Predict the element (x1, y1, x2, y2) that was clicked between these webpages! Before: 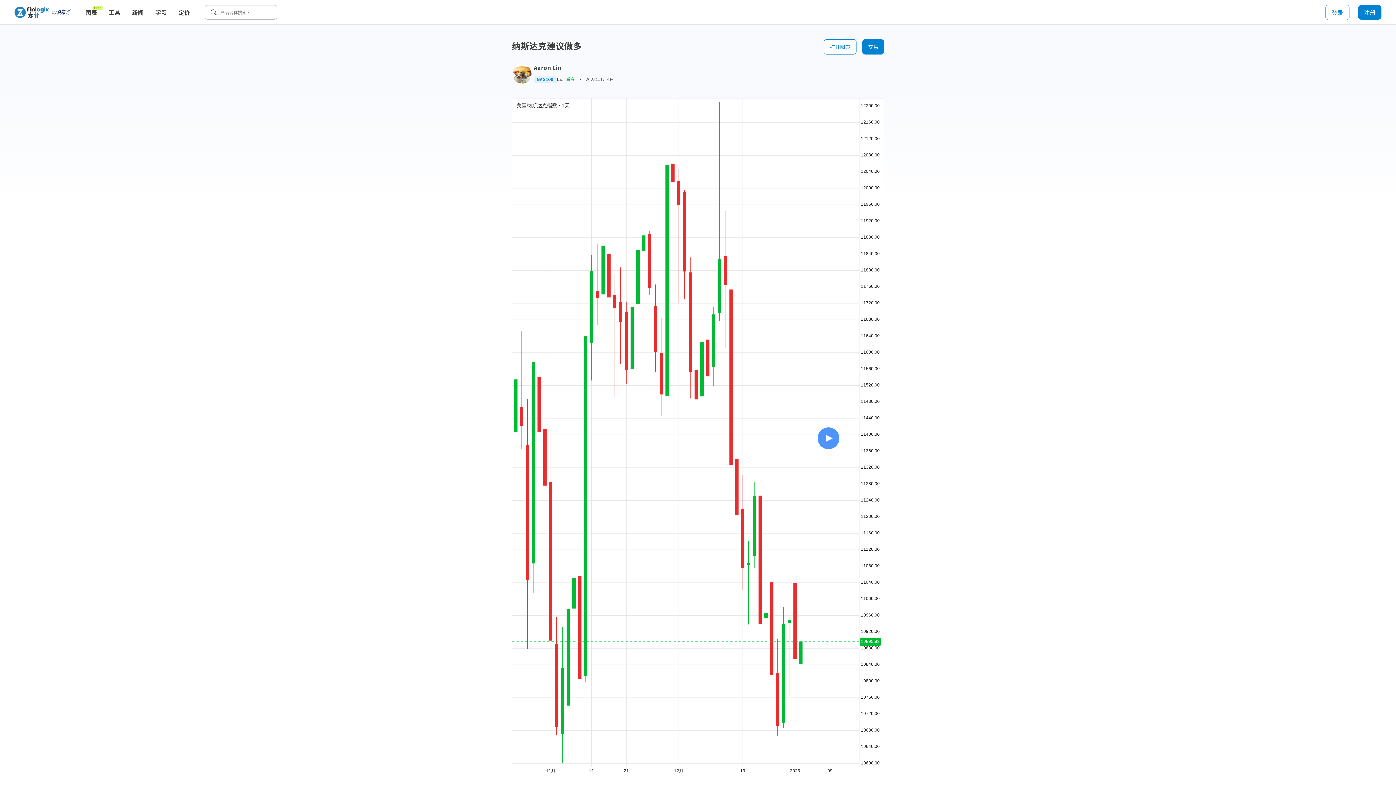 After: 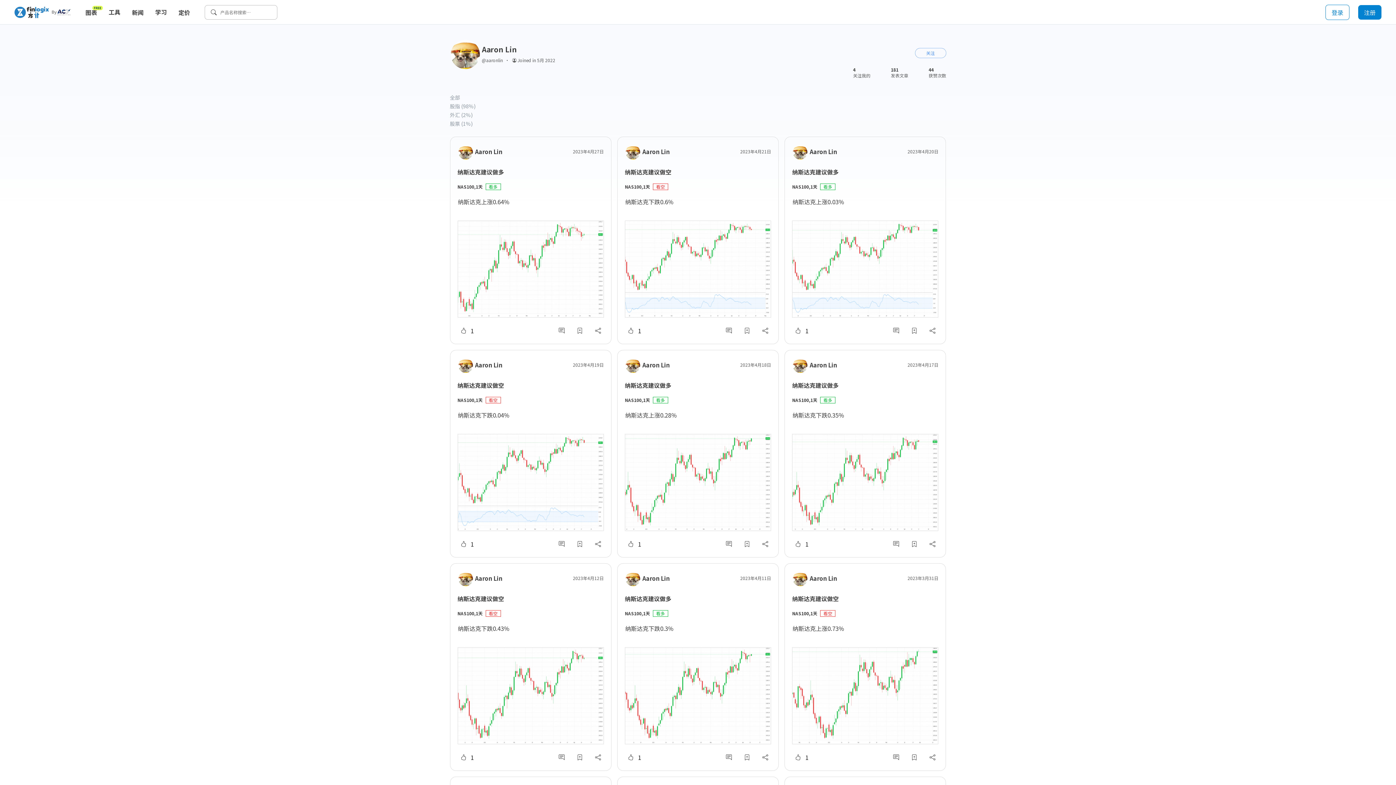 Action: bbox: (512, 64, 530, 82)